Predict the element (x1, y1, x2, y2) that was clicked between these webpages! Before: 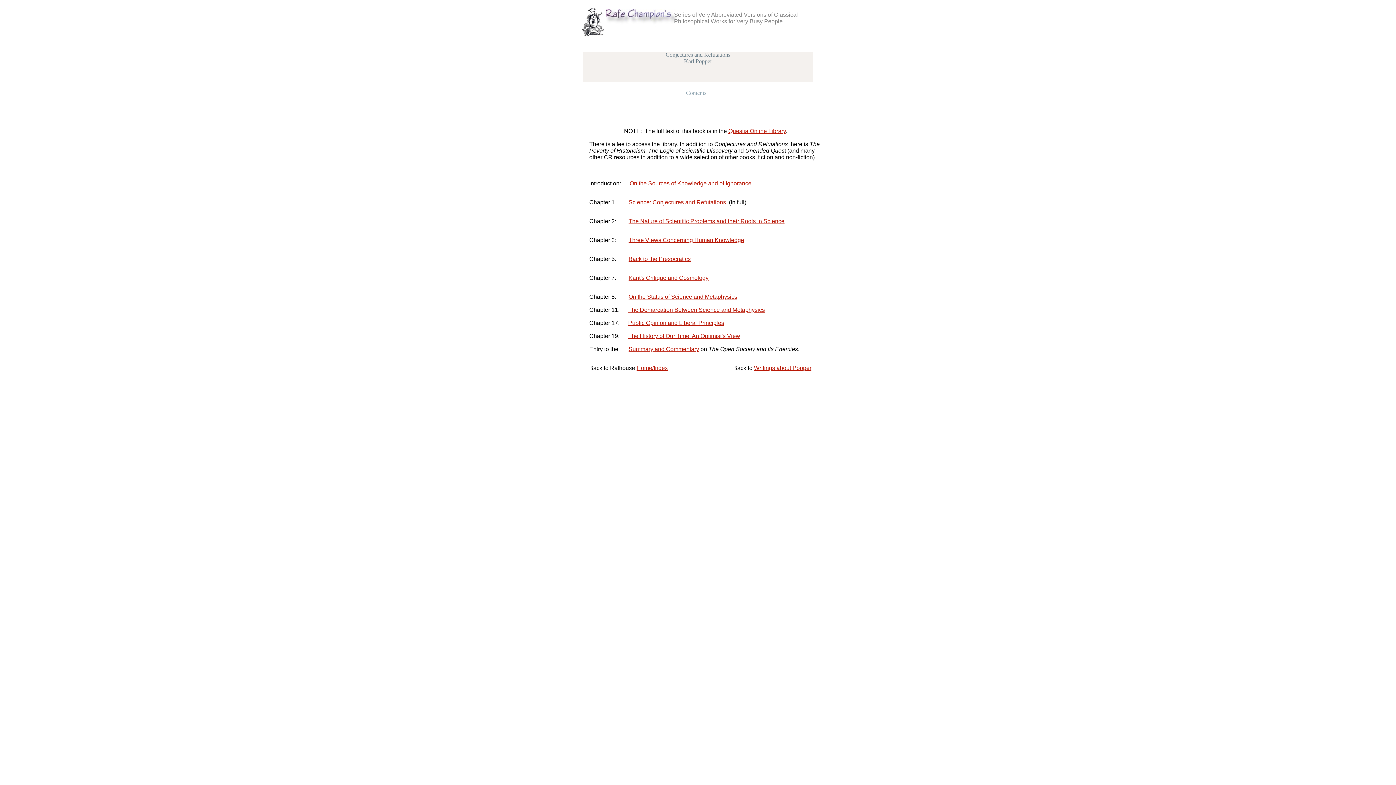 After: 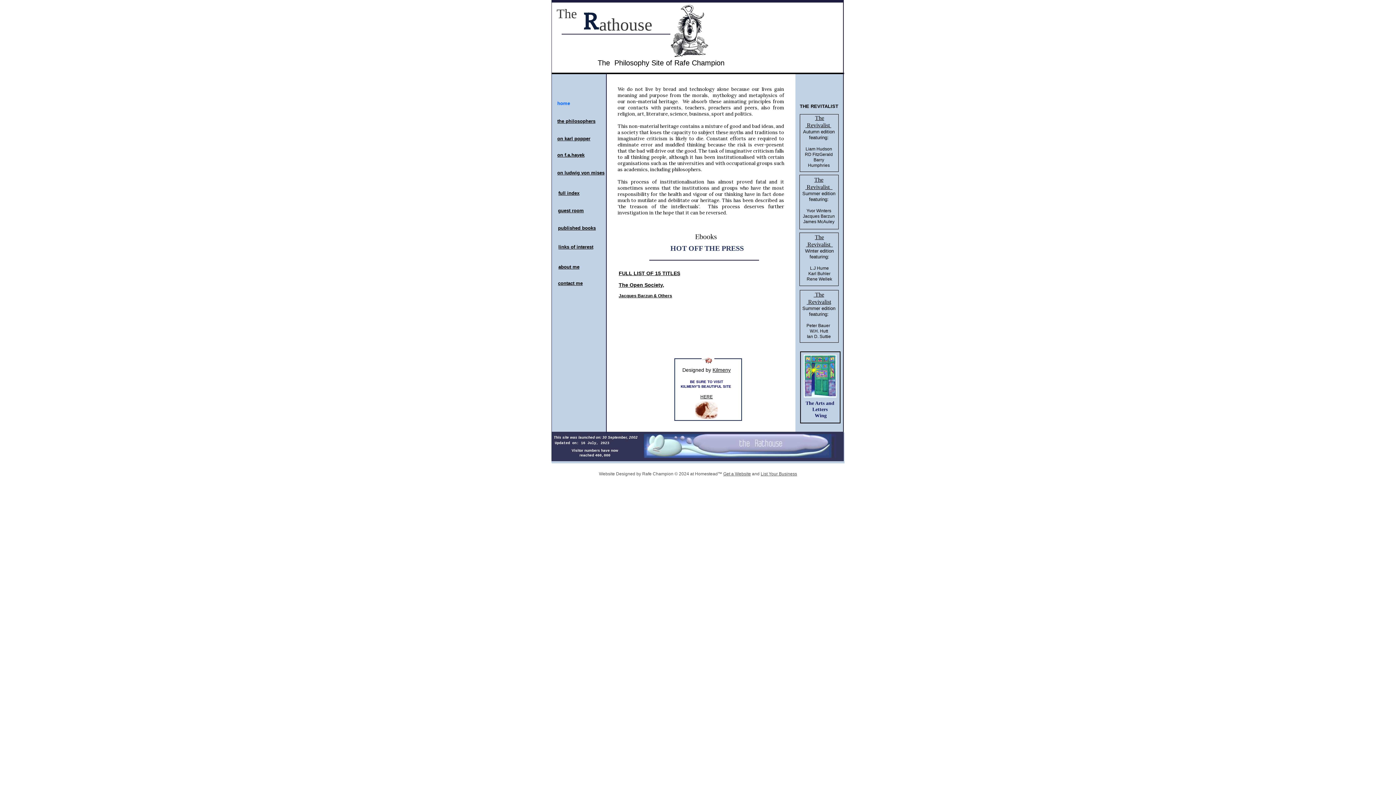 Action: bbox: (580, 32, 606, 38)